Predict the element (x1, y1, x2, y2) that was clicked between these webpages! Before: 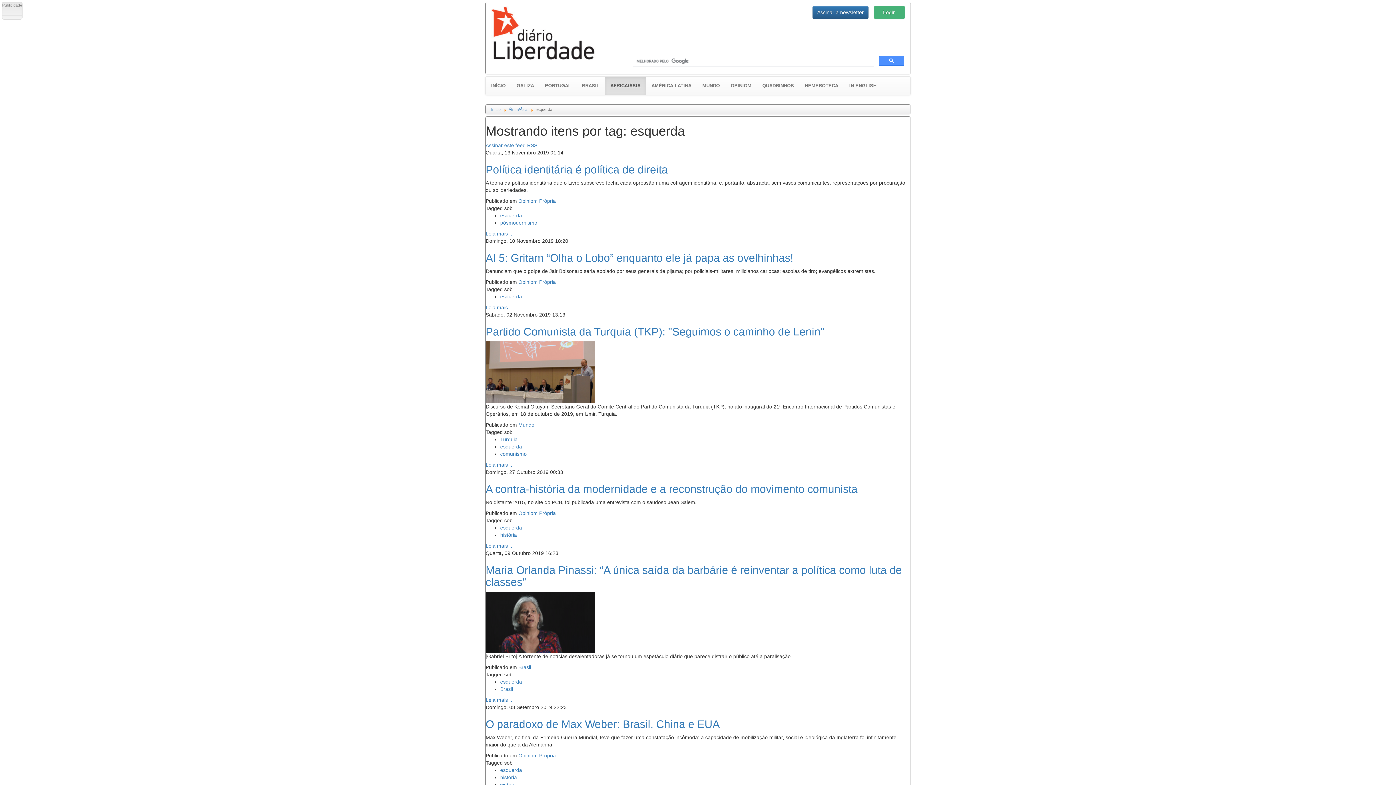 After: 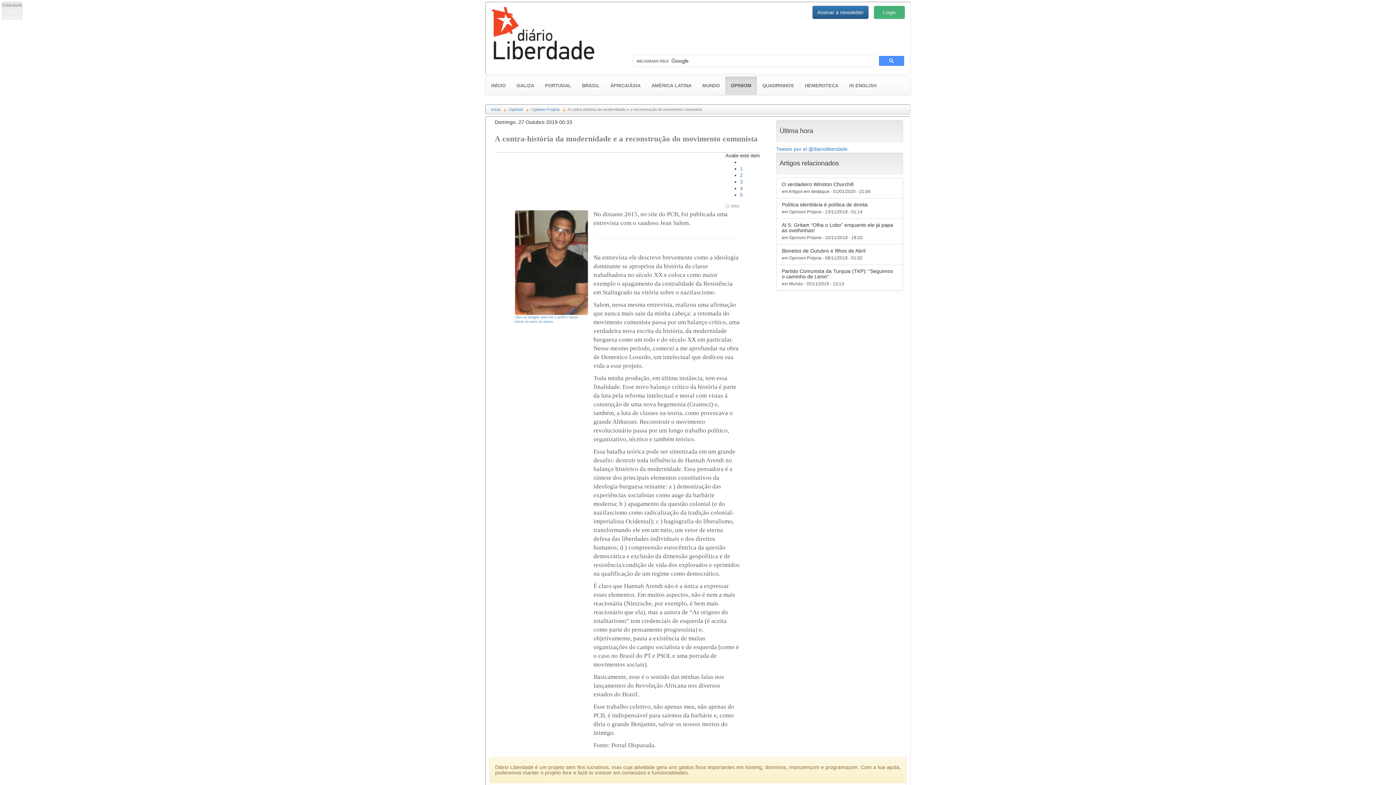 Action: label: Leia mais ... bbox: (485, 543, 513, 549)